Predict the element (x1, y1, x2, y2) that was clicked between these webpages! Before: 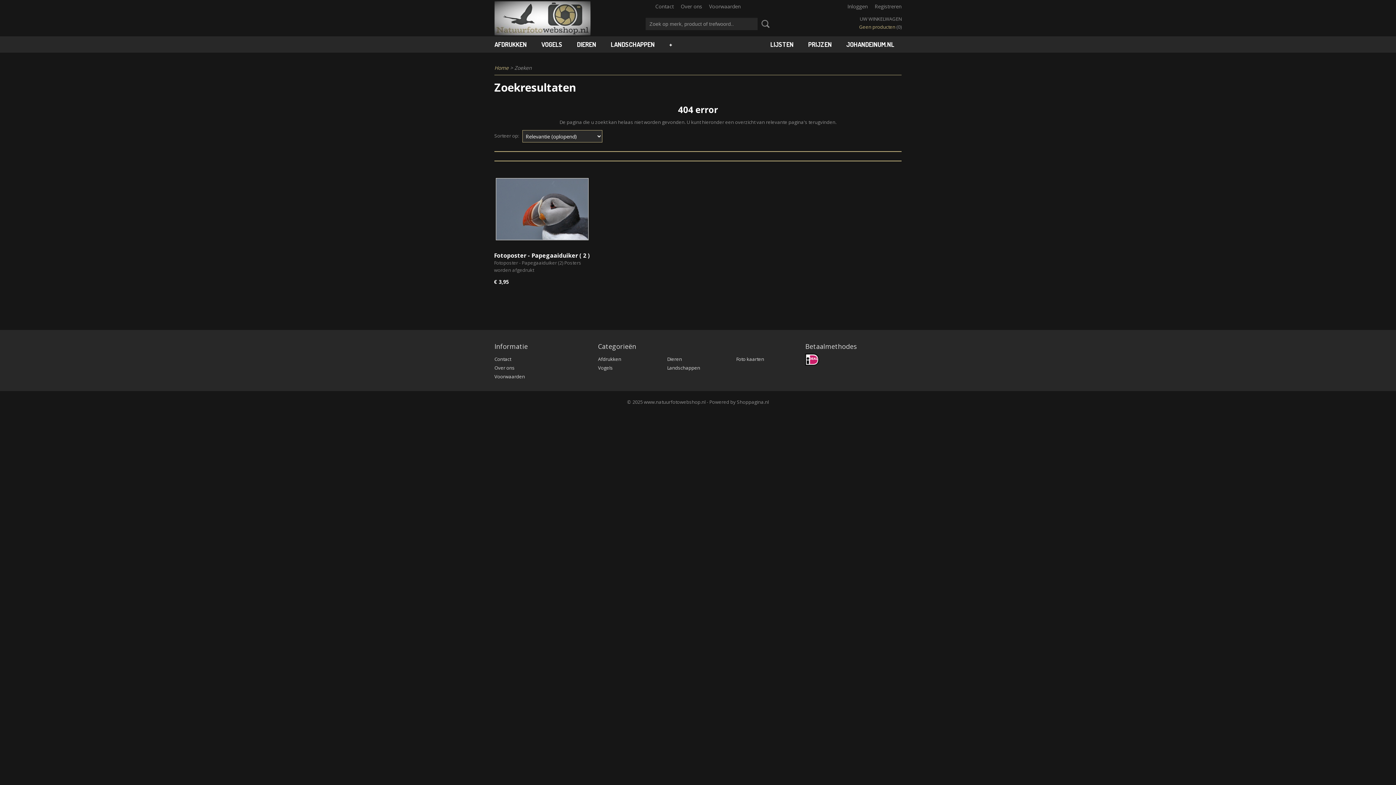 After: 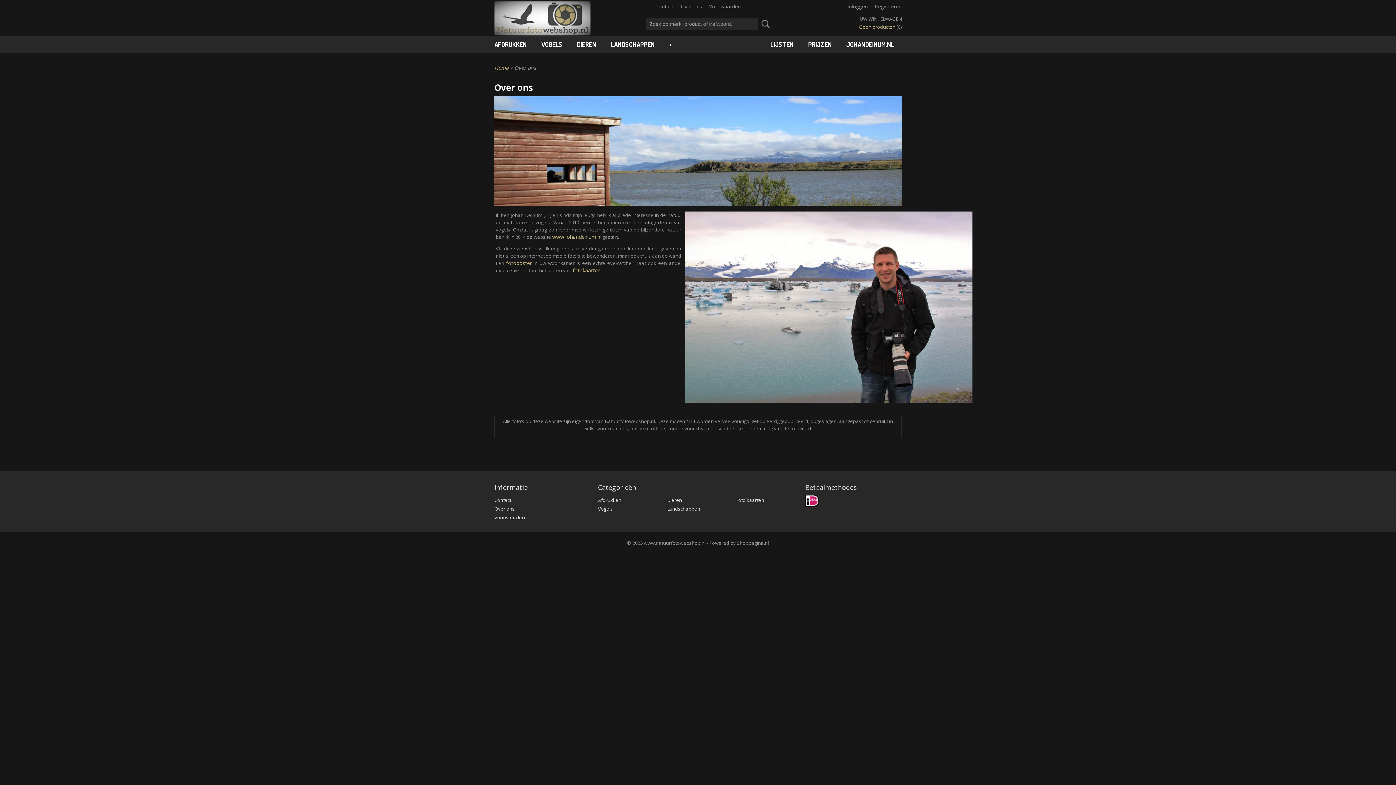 Action: bbox: (680, 2, 702, 9) label: Over ons